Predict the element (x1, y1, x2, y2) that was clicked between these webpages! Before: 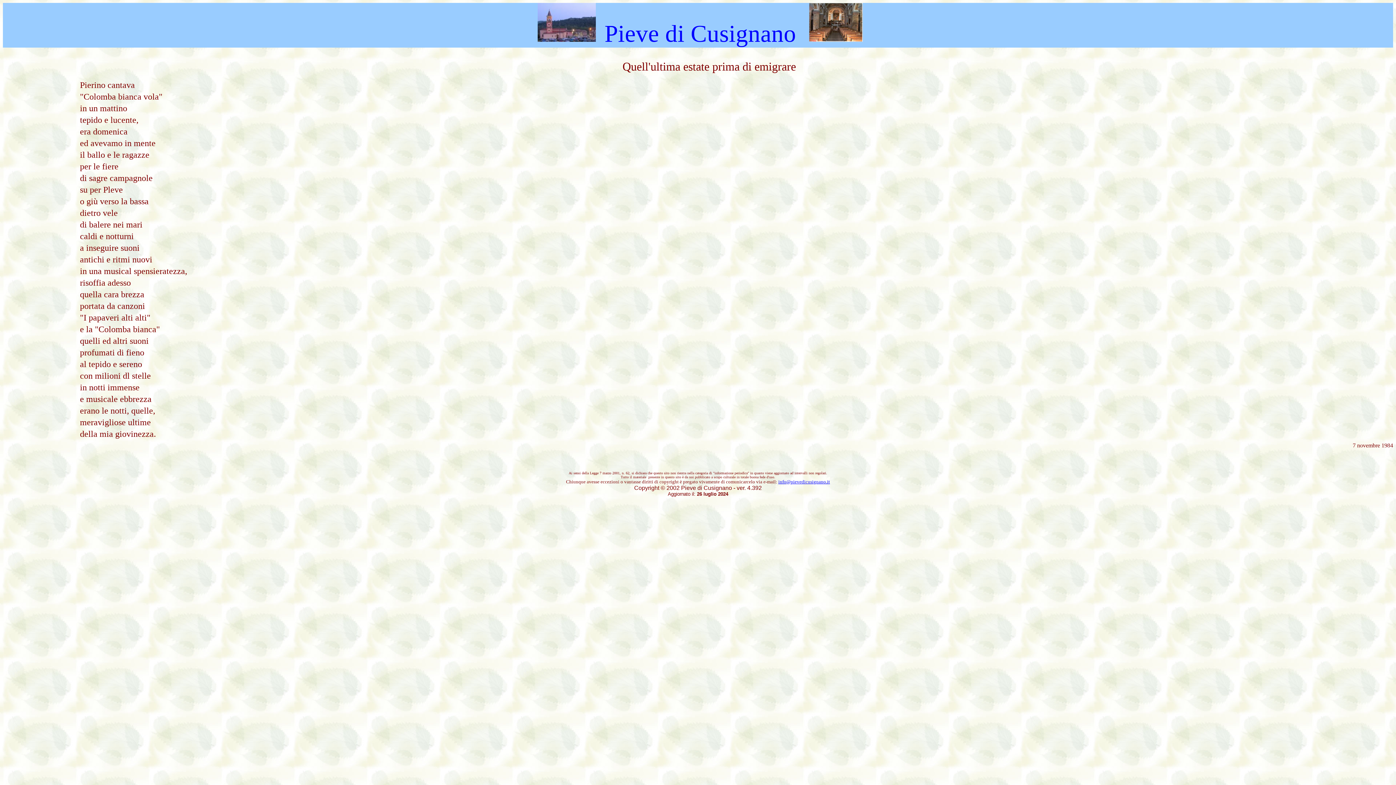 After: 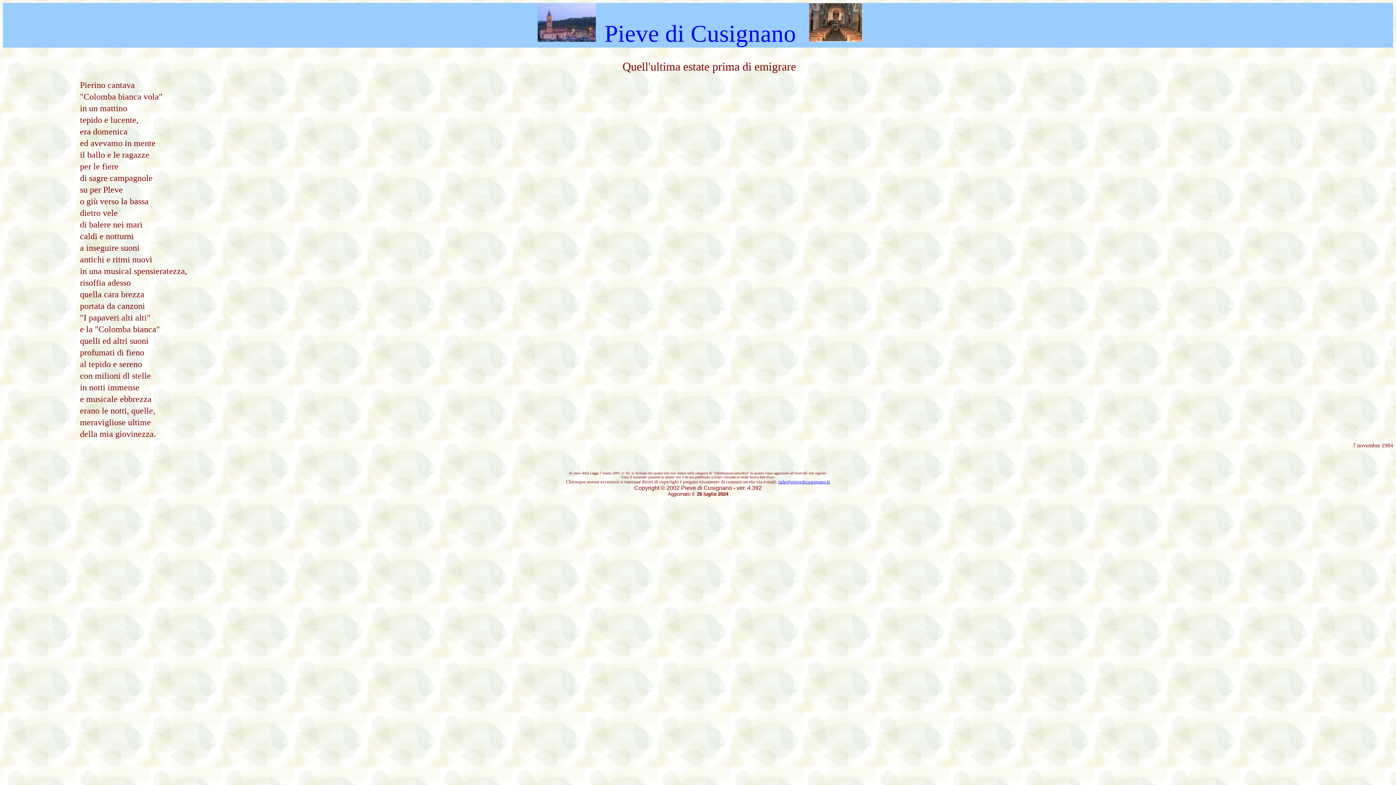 Action: label: info@pievedicusignano.it bbox: (778, 479, 830, 484)